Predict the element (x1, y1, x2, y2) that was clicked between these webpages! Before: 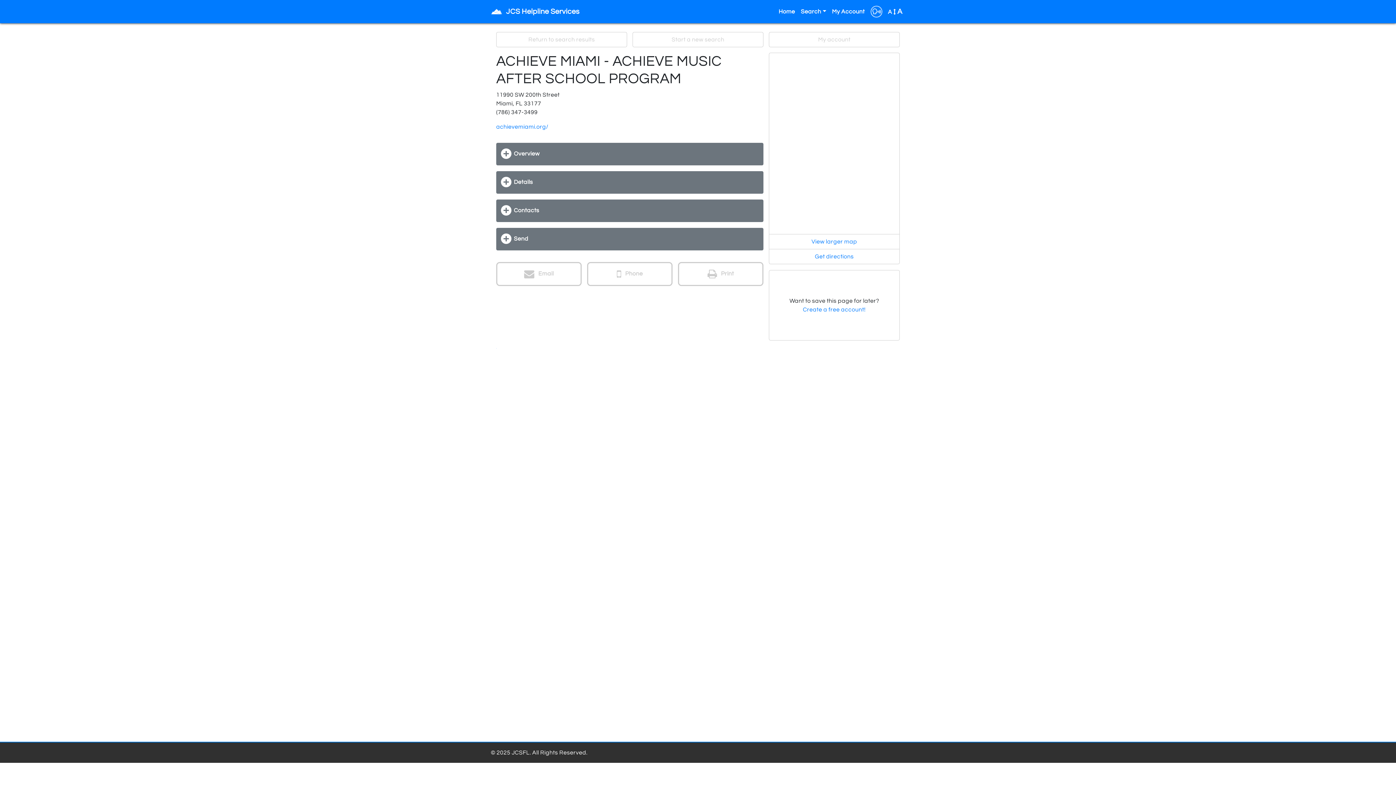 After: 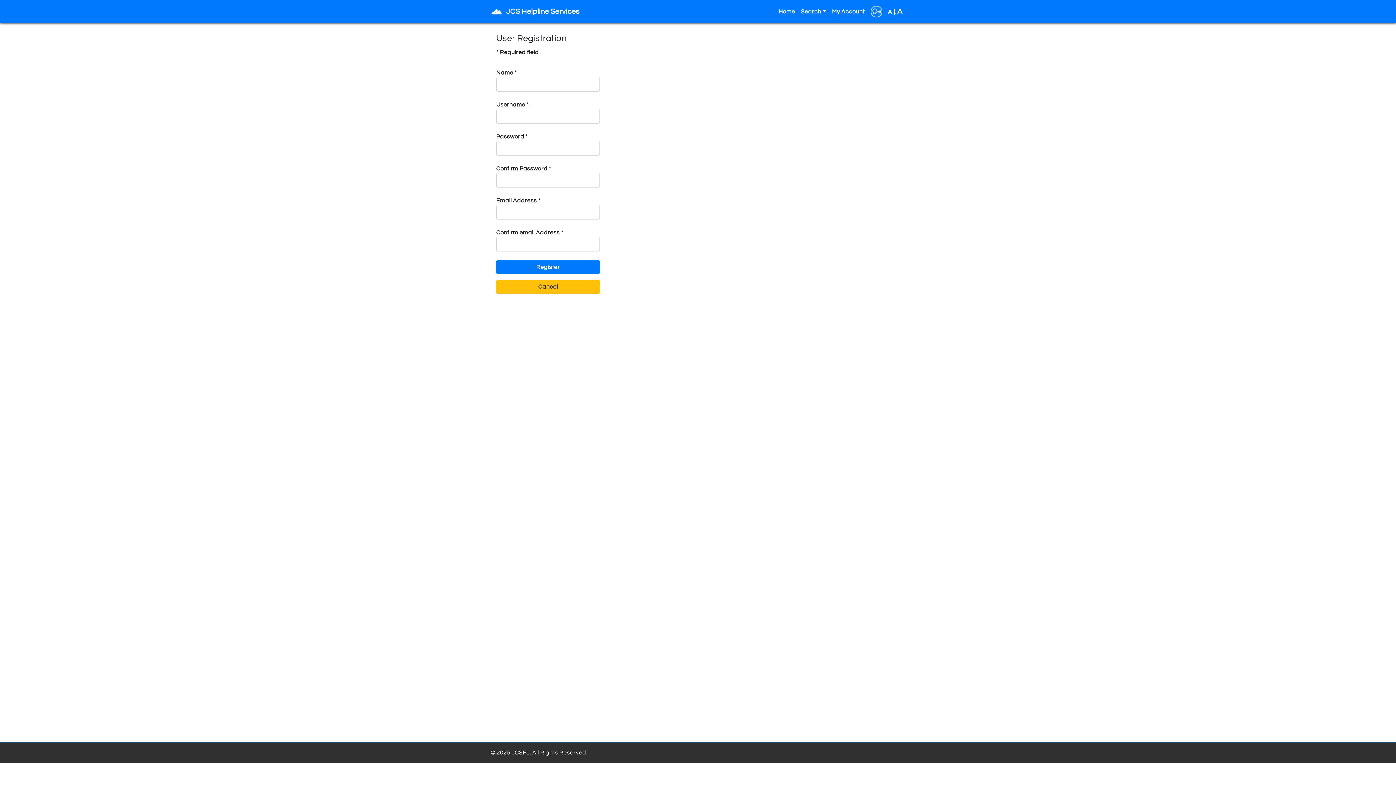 Action: label: Create a free account! bbox: (803, 306, 866, 312)